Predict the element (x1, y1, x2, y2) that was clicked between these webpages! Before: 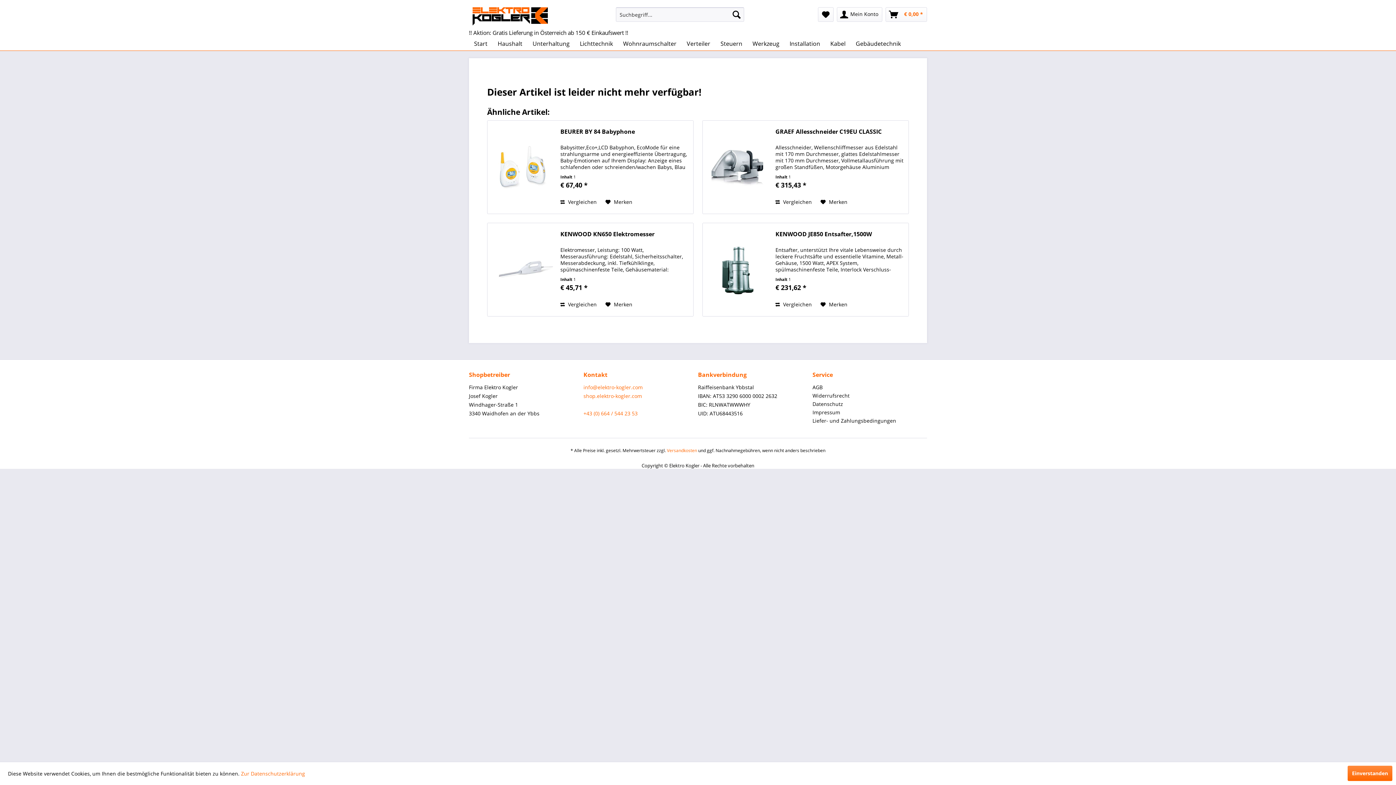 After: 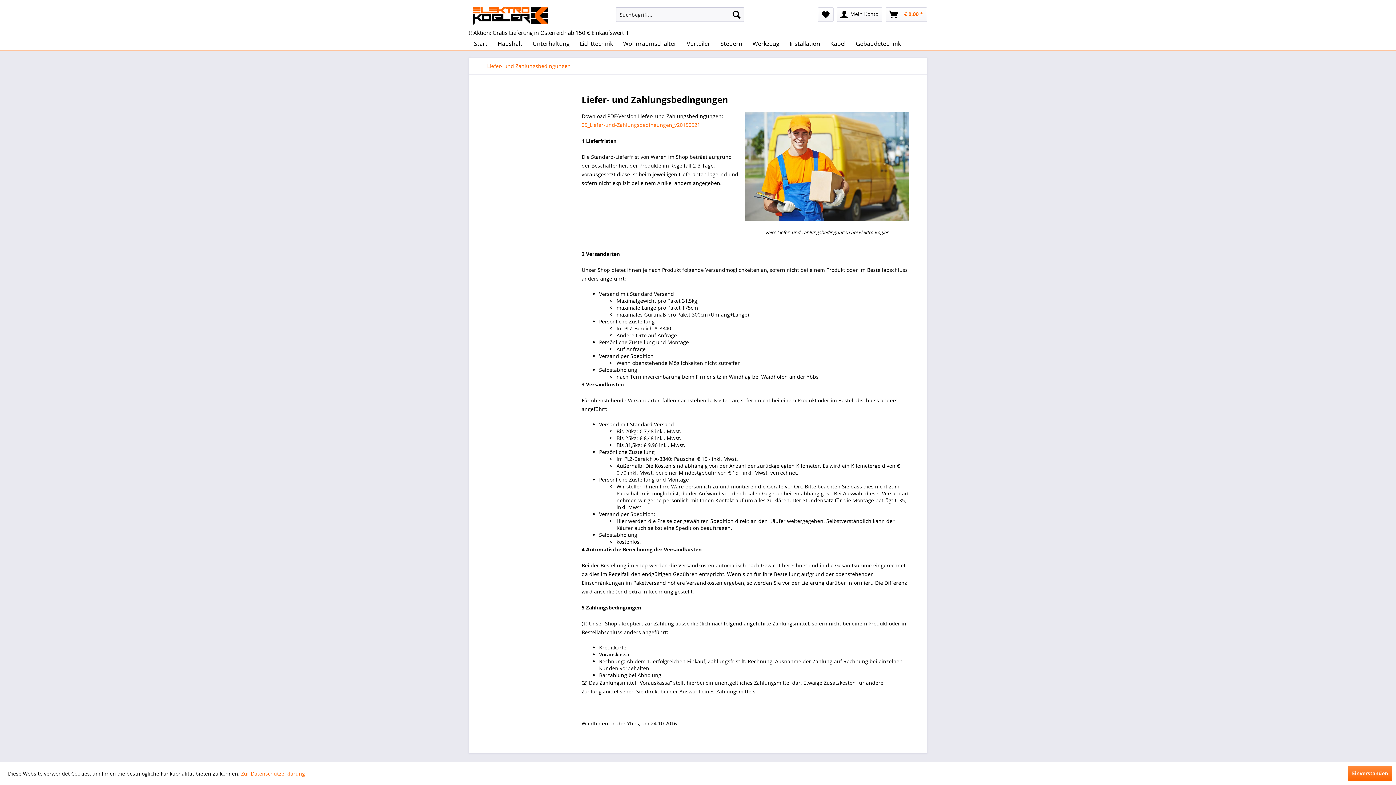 Action: label: Liefer- und Zahlungsbedingungen bbox: (812, 416, 927, 425)